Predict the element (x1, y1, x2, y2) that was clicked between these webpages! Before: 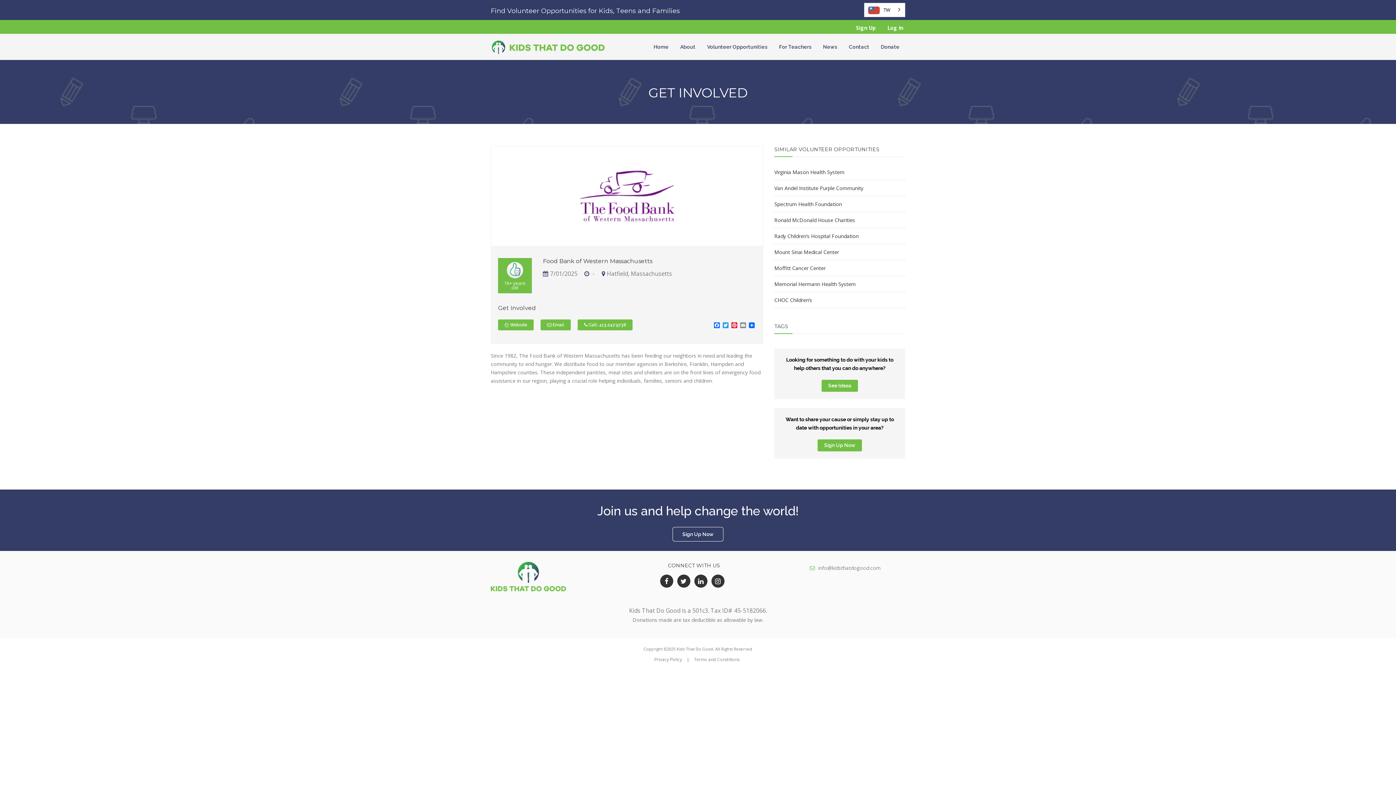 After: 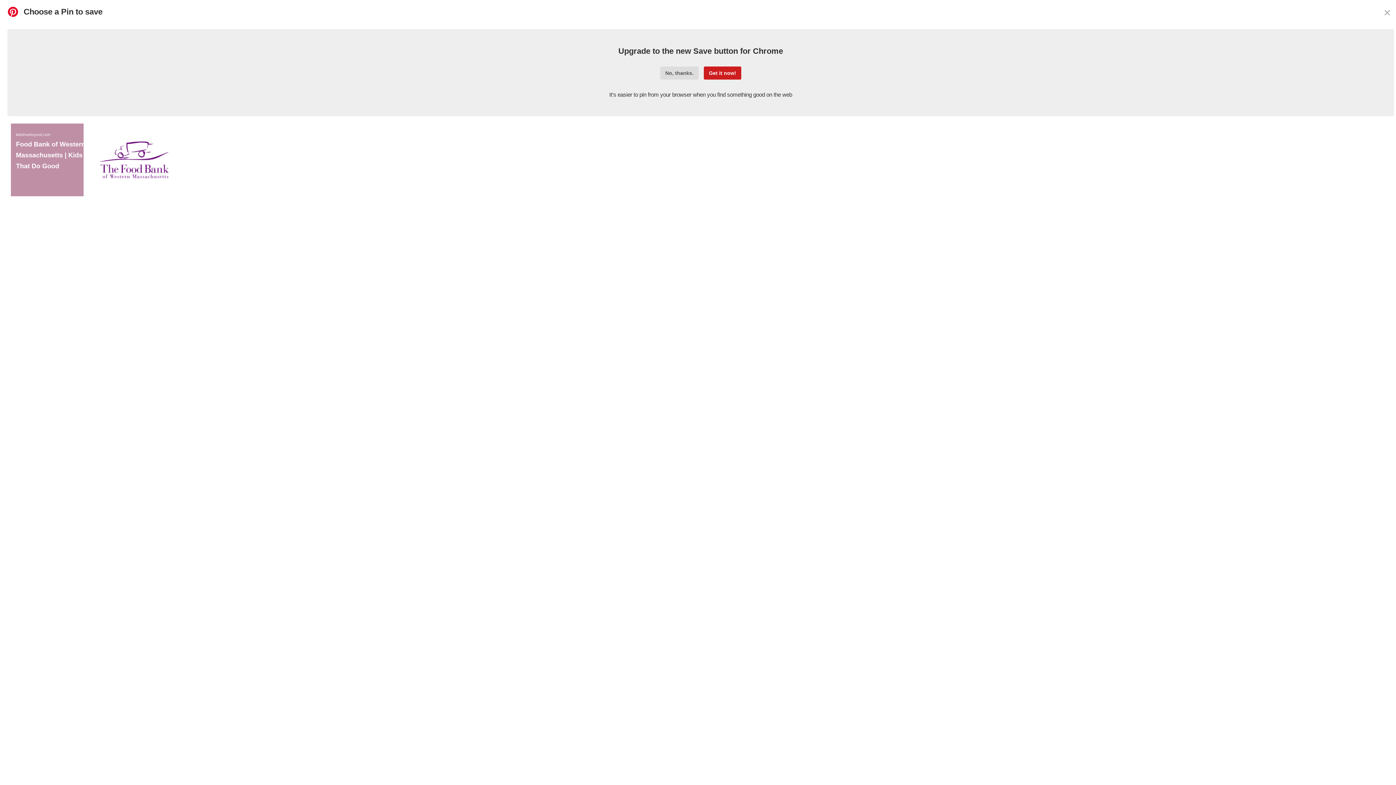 Action: label: Pinterest bbox: (730, 322, 738, 329)